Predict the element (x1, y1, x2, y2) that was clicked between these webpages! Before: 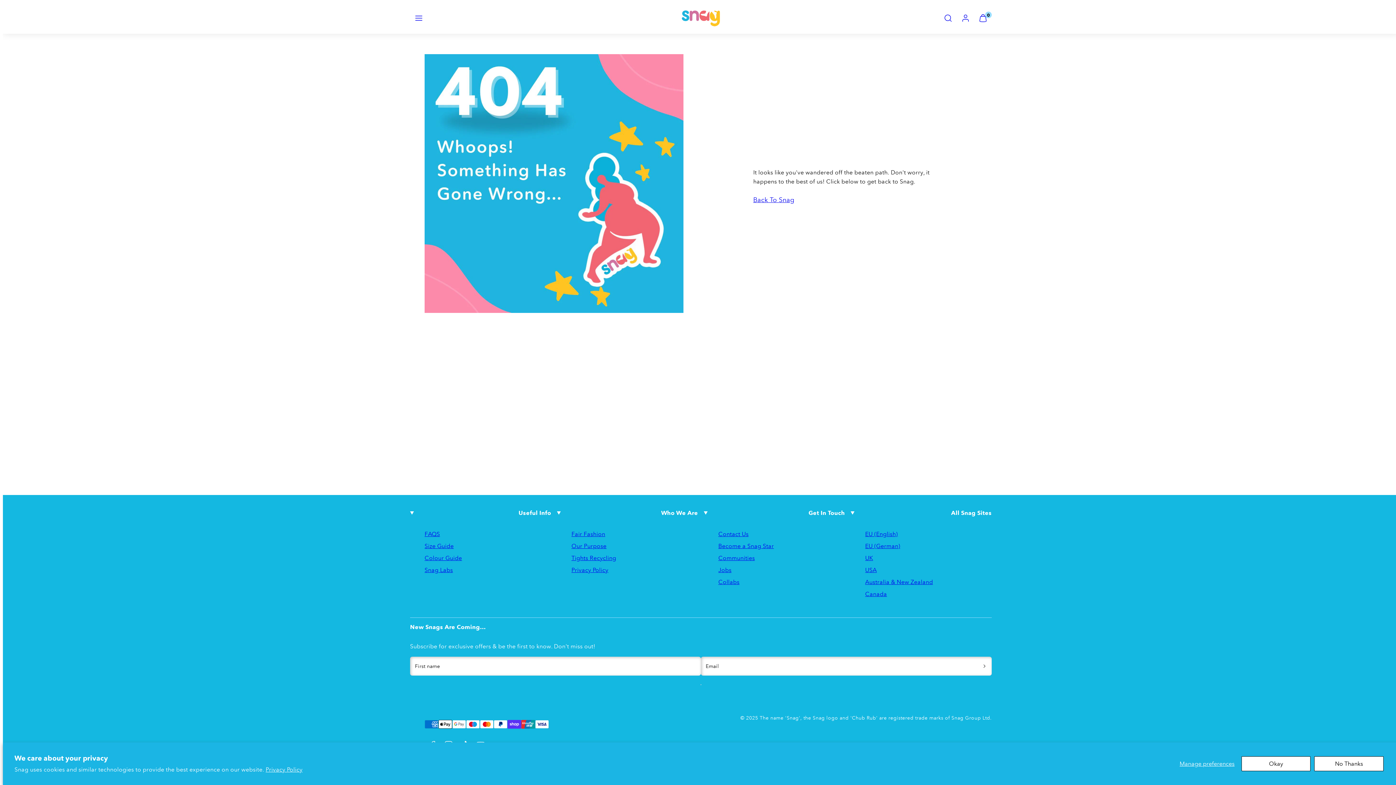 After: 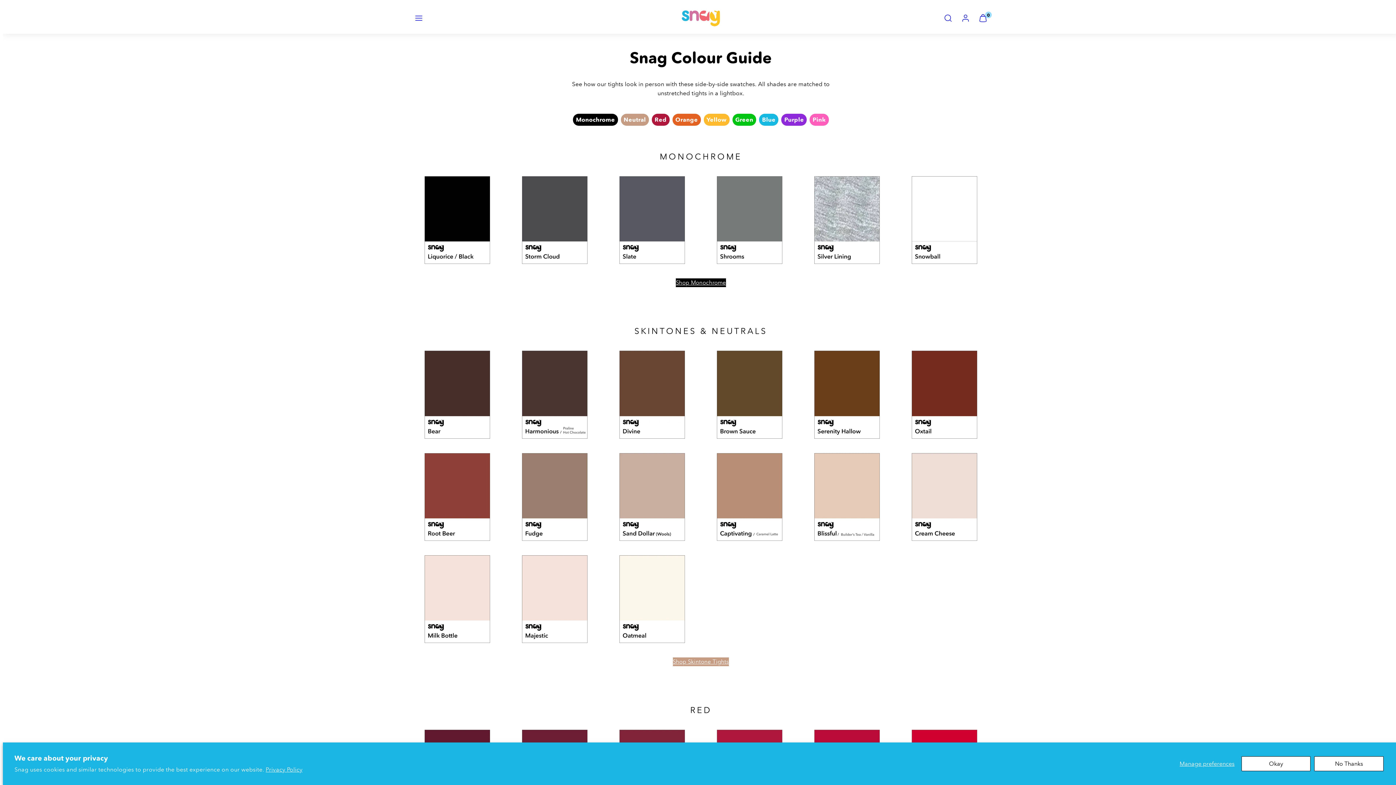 Action: label: Colour Guide bbox: (424, 552, 462, 564)